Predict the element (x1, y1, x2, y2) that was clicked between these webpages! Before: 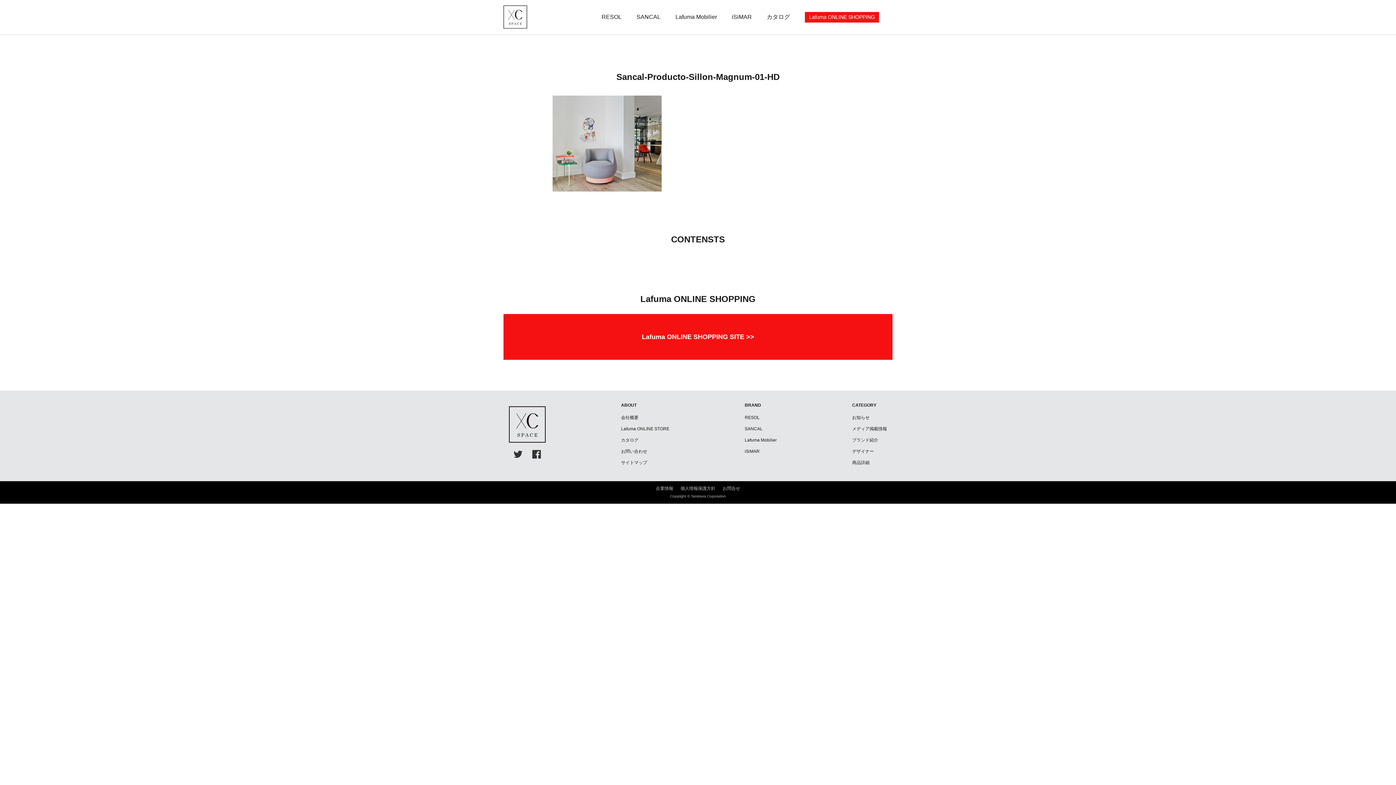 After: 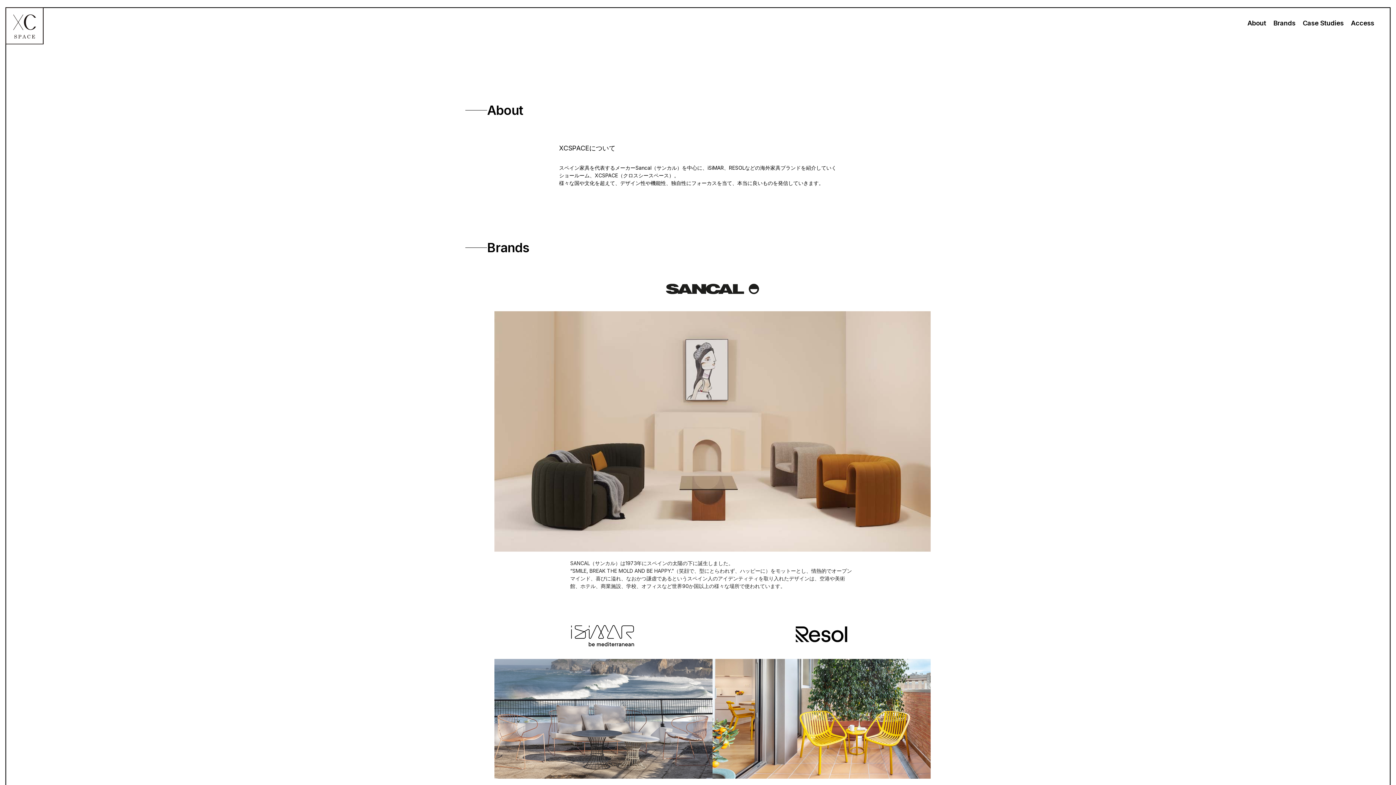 Action: bbox: (744, 426, 762, 431) label: SANCAL